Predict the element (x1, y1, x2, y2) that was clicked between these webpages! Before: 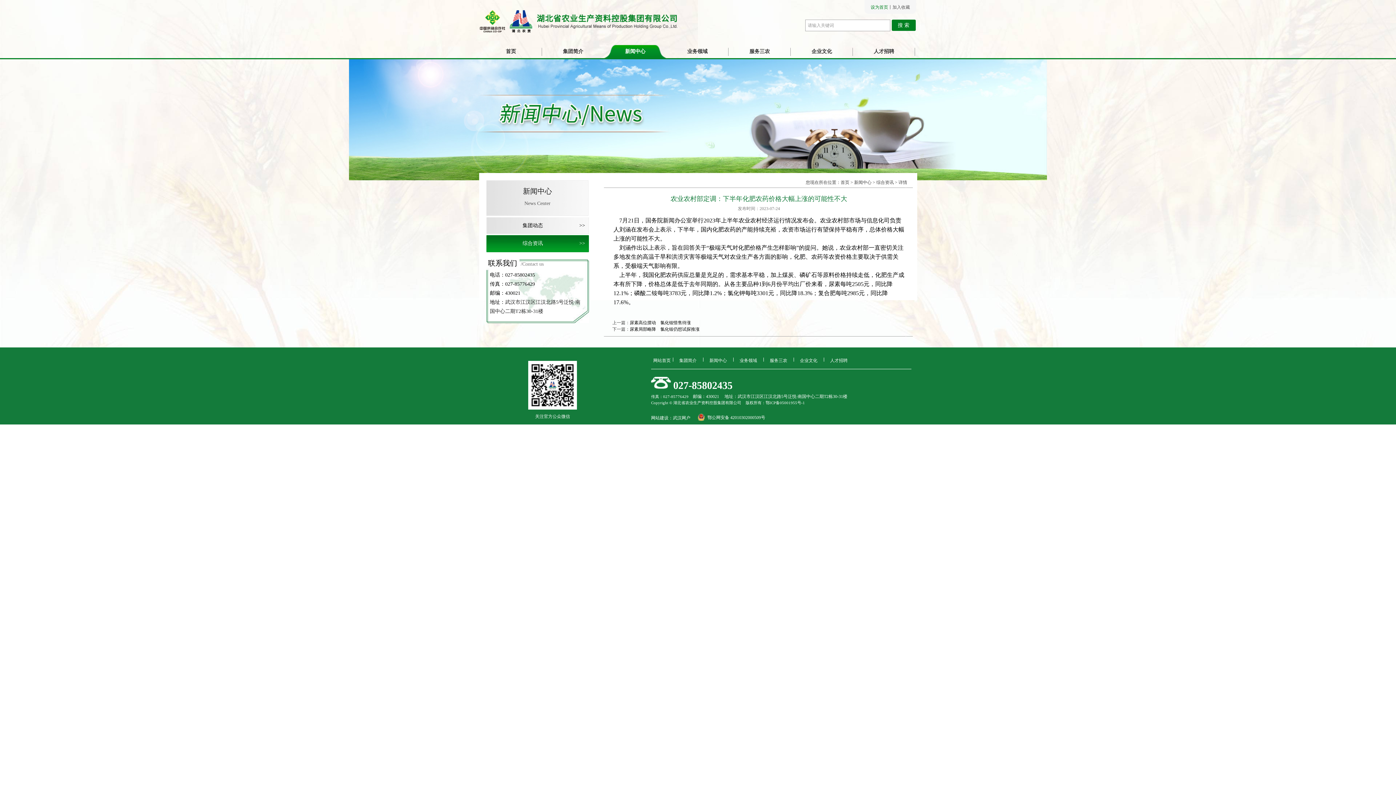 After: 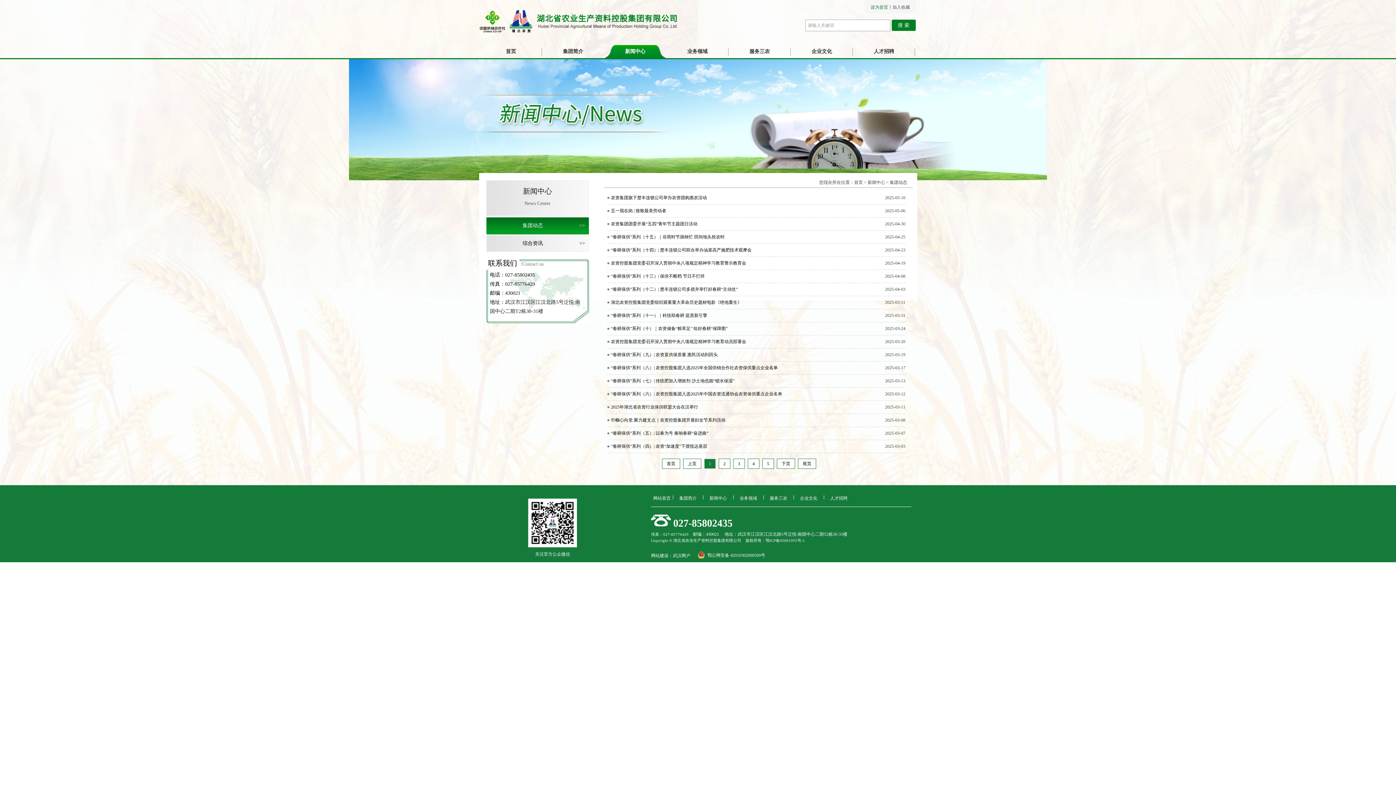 Action: label:  新闻中心 bbox: (853, 180, 871, 185)